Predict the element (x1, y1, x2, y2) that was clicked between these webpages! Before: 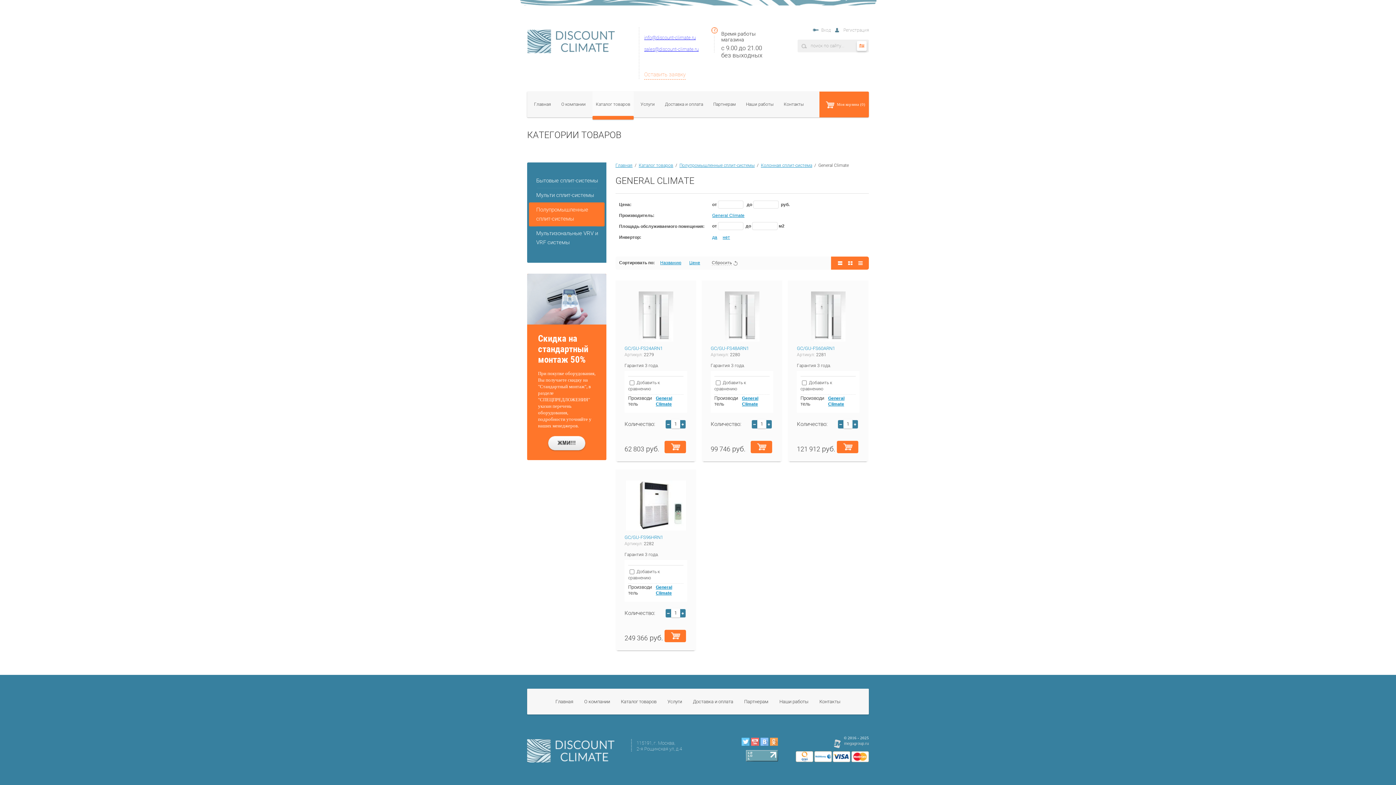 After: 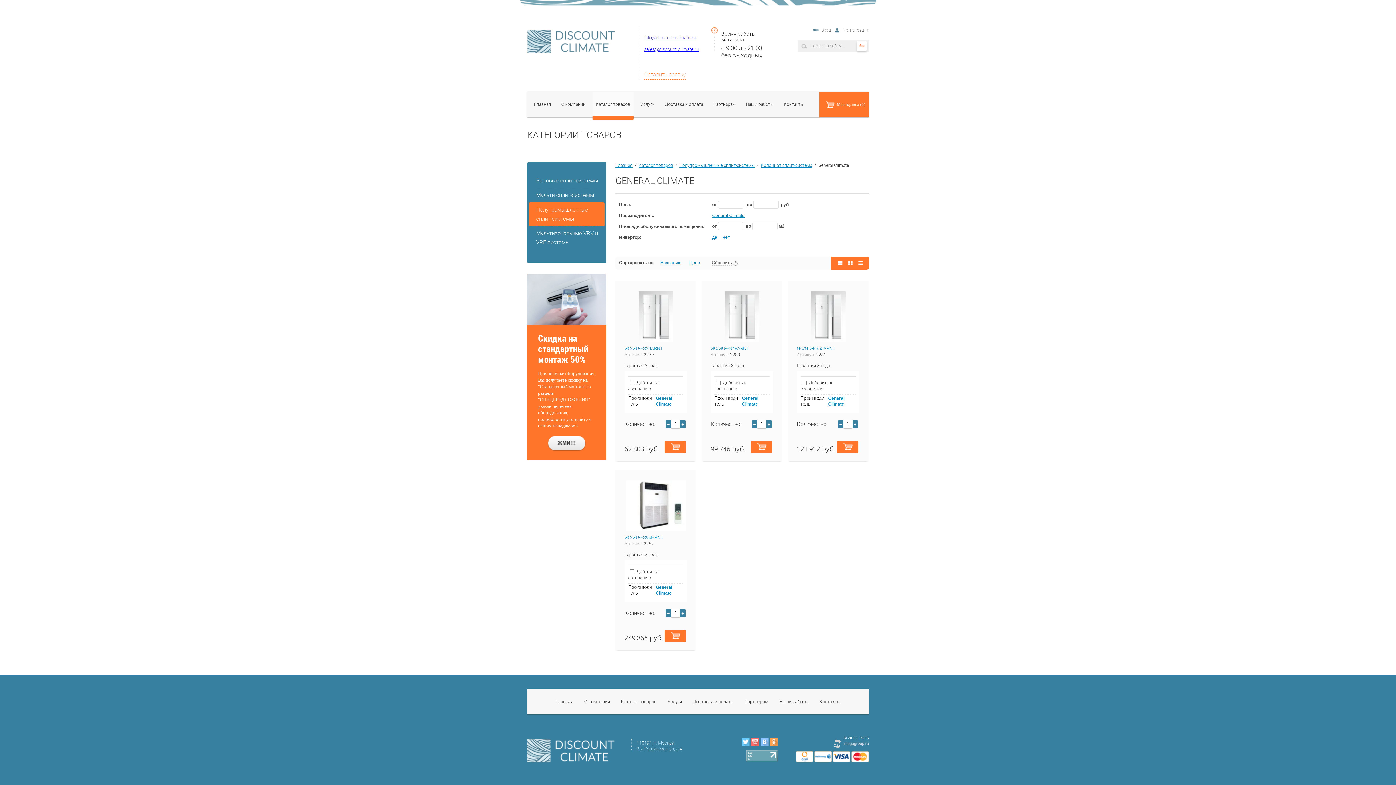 Action: label:   bbox: (845, 258, 855, 267)